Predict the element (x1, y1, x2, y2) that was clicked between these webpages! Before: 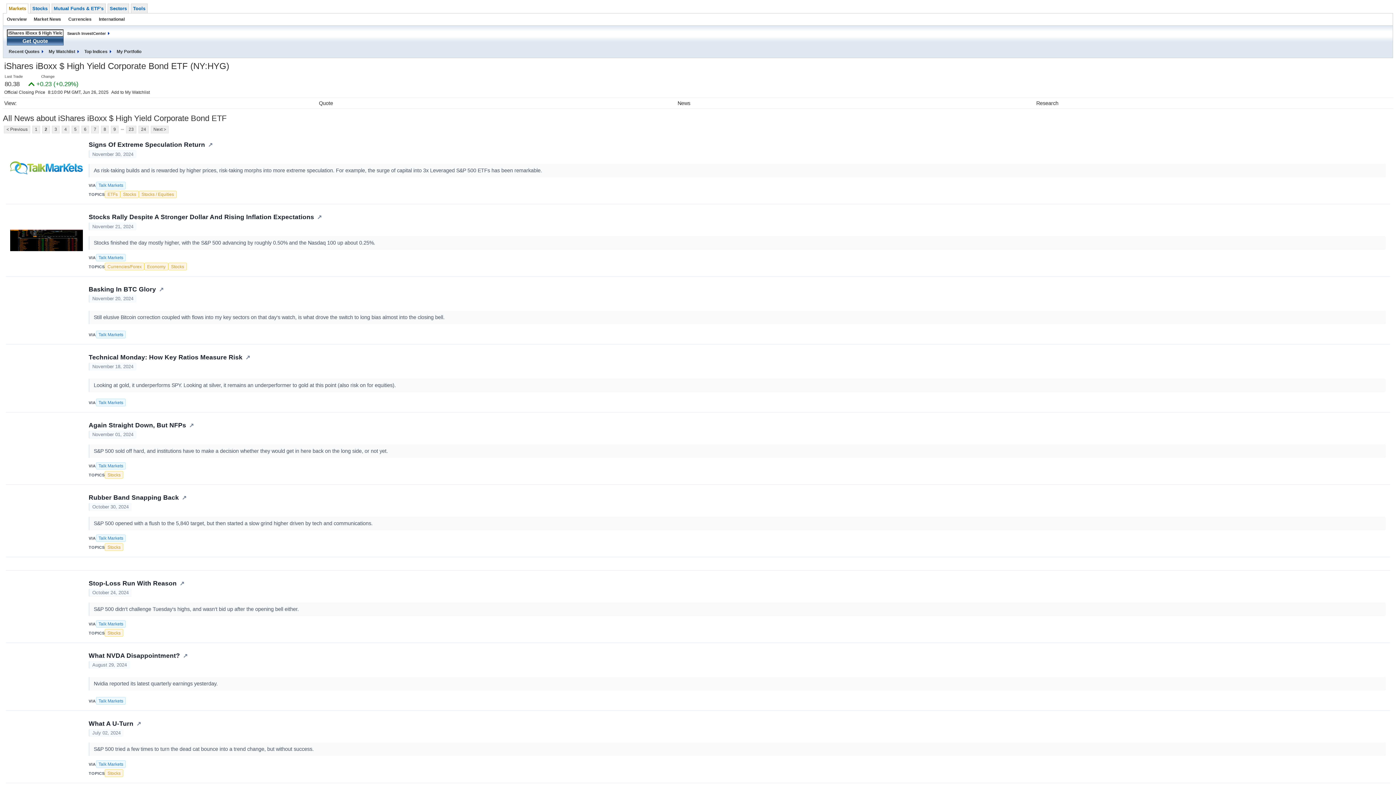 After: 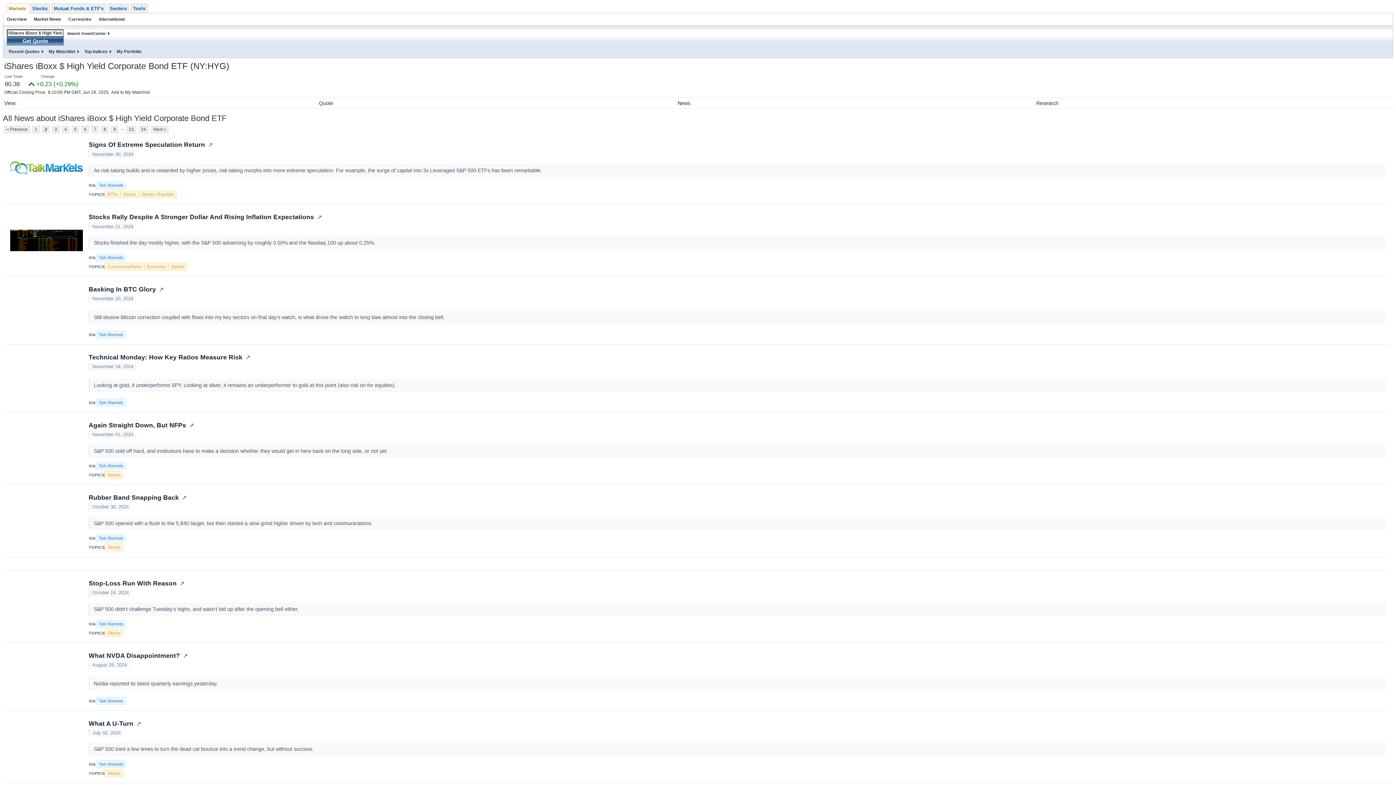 Action: label: S&P 500 tried a few times to turn the dead cat bounce into a trend change, but without success.  bbox: (93, 746, 315, 752)